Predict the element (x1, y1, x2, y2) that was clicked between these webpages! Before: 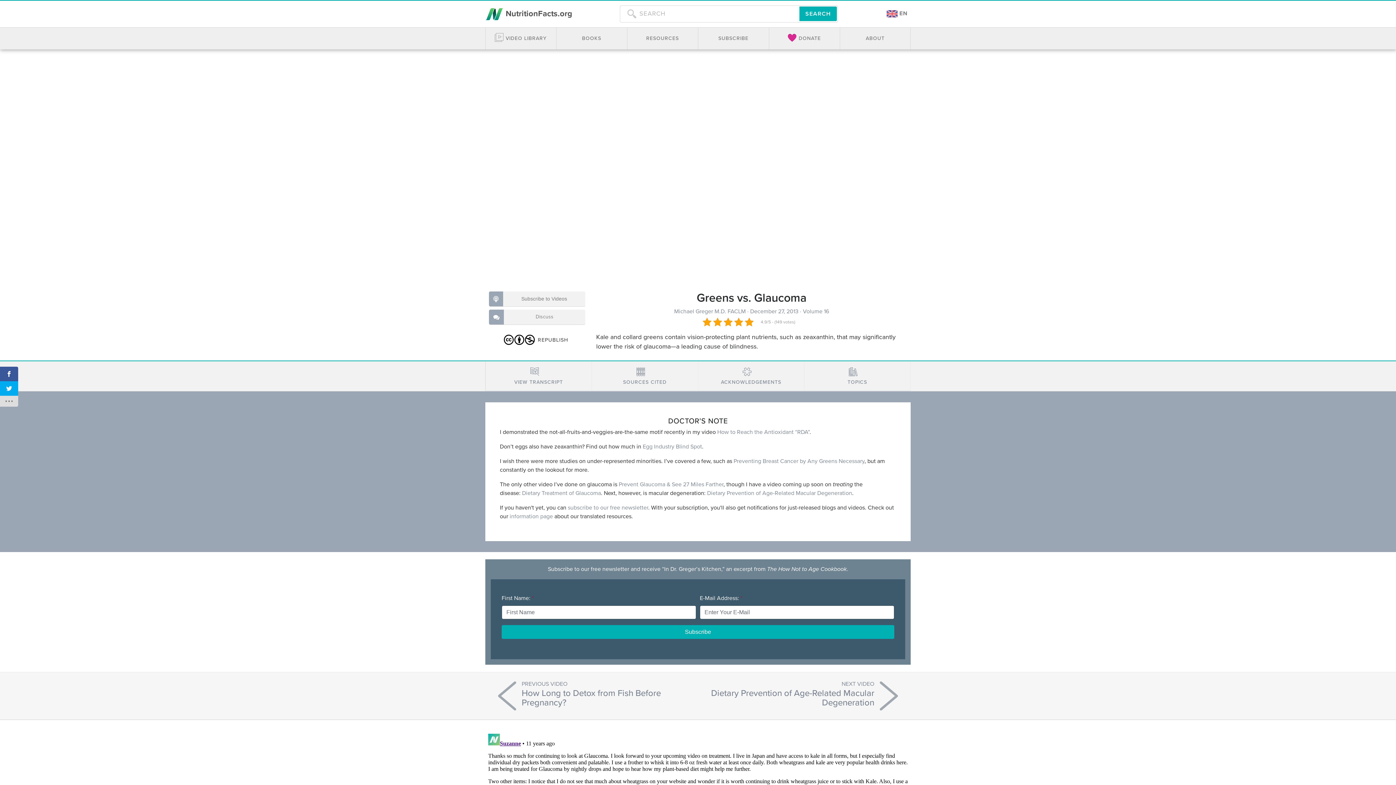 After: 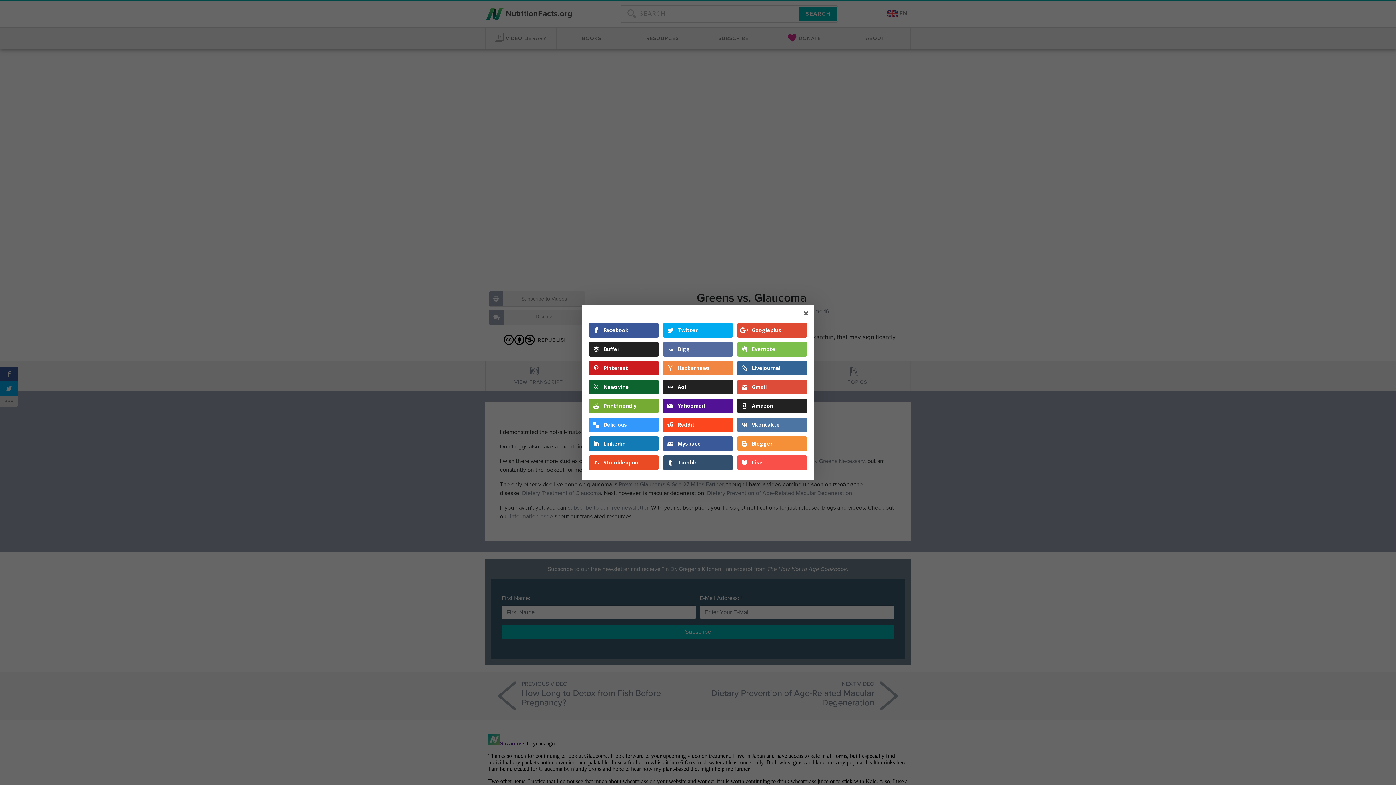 Action: bbox: (0, 396, 18, 406)